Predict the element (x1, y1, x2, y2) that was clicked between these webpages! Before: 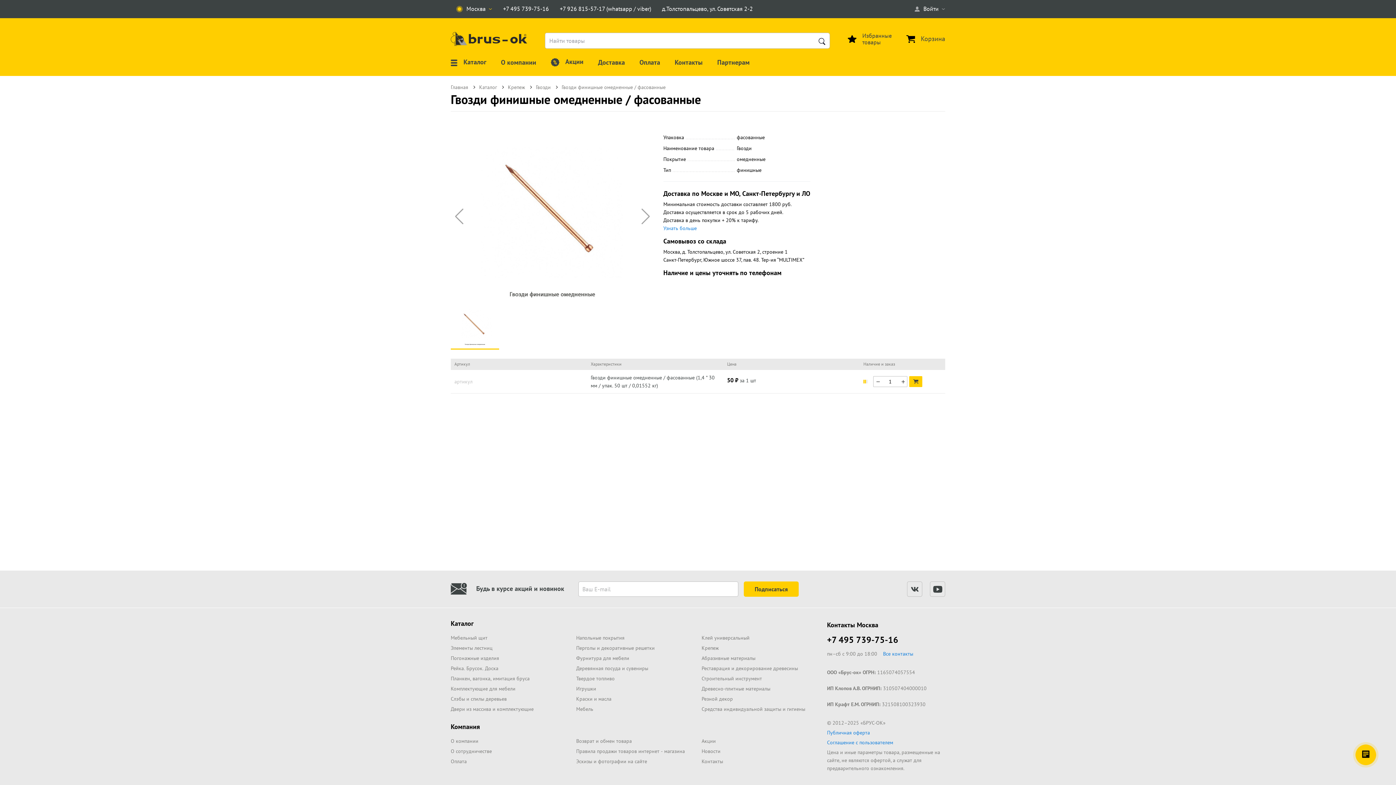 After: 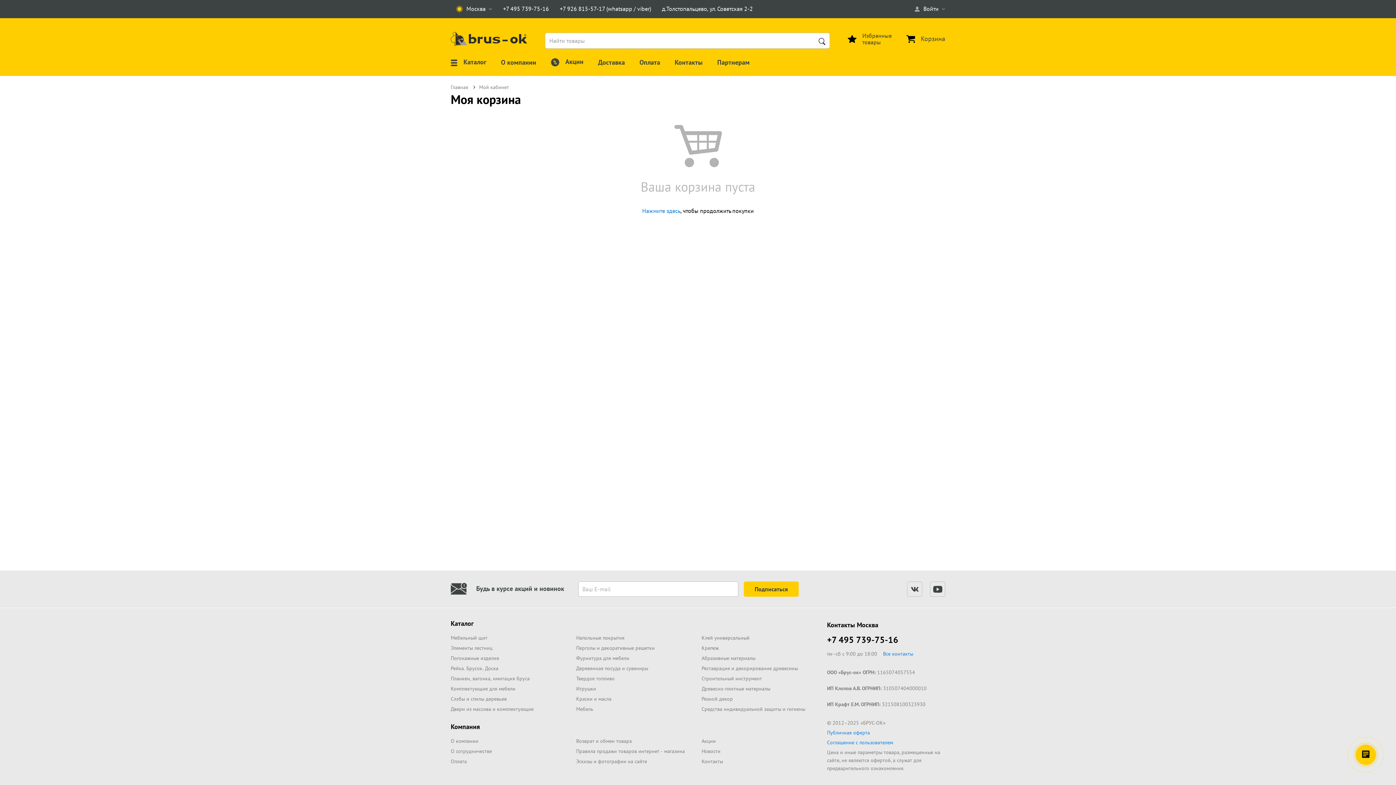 Action: label:  
Корзина bbox: (906, 34, 945, 43)